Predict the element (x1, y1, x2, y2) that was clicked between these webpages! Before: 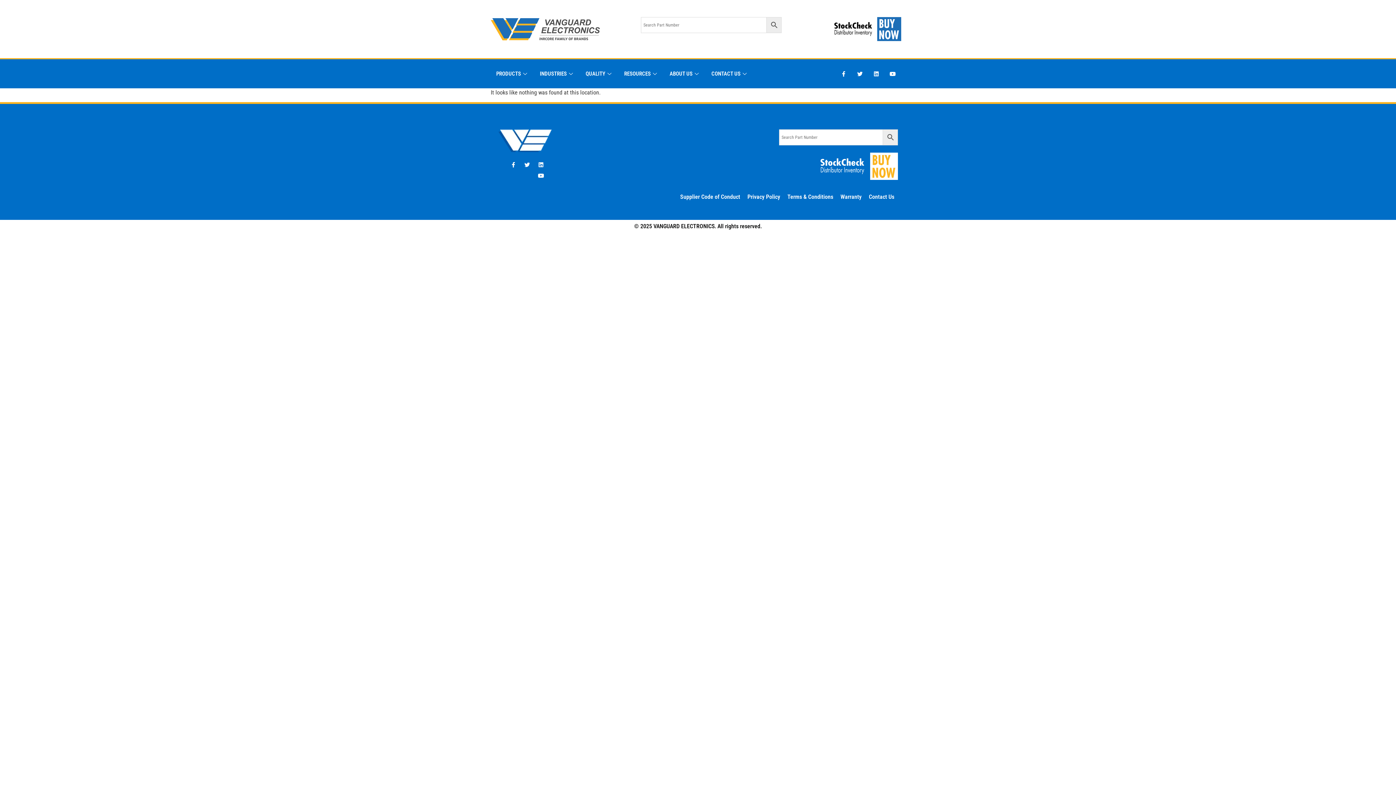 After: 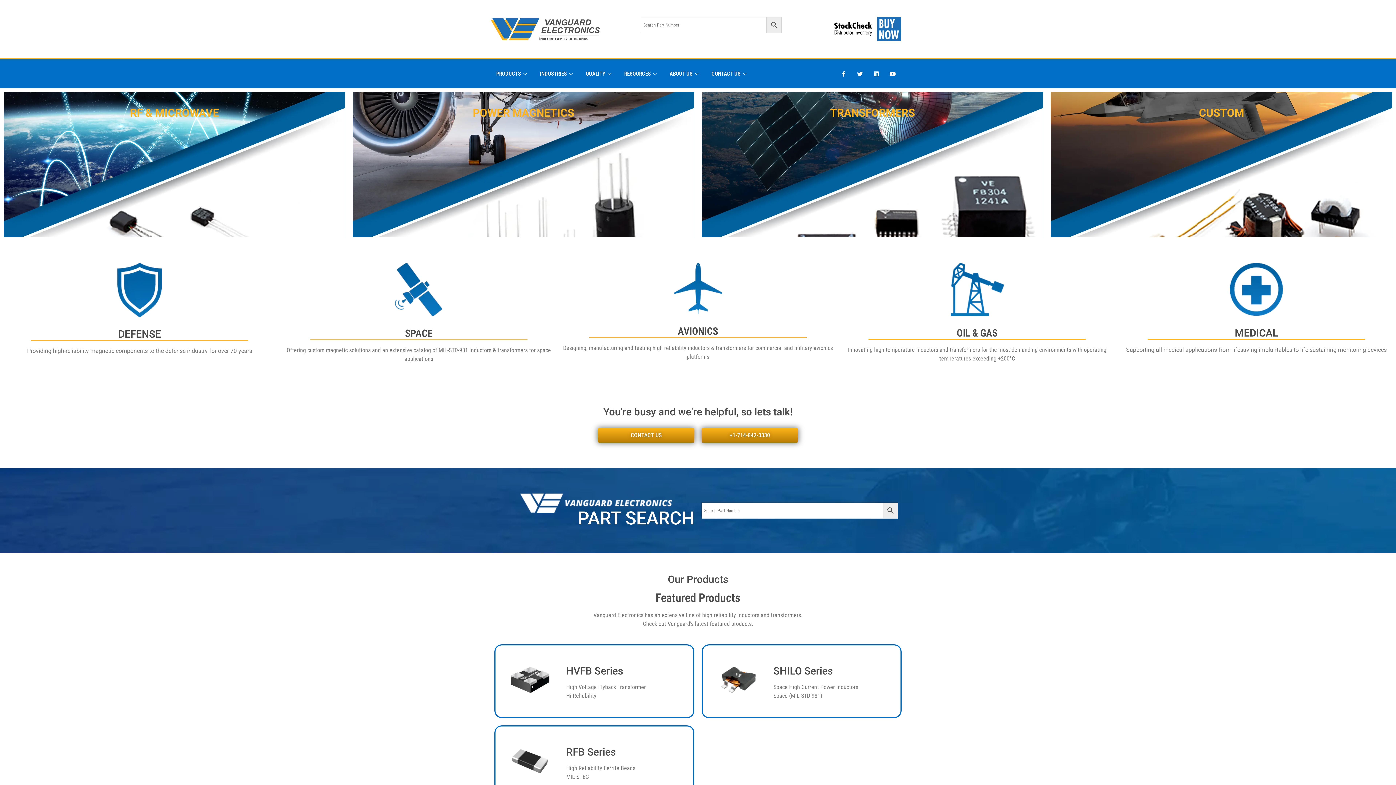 Action: bbox: (490, 18, 600, 40)